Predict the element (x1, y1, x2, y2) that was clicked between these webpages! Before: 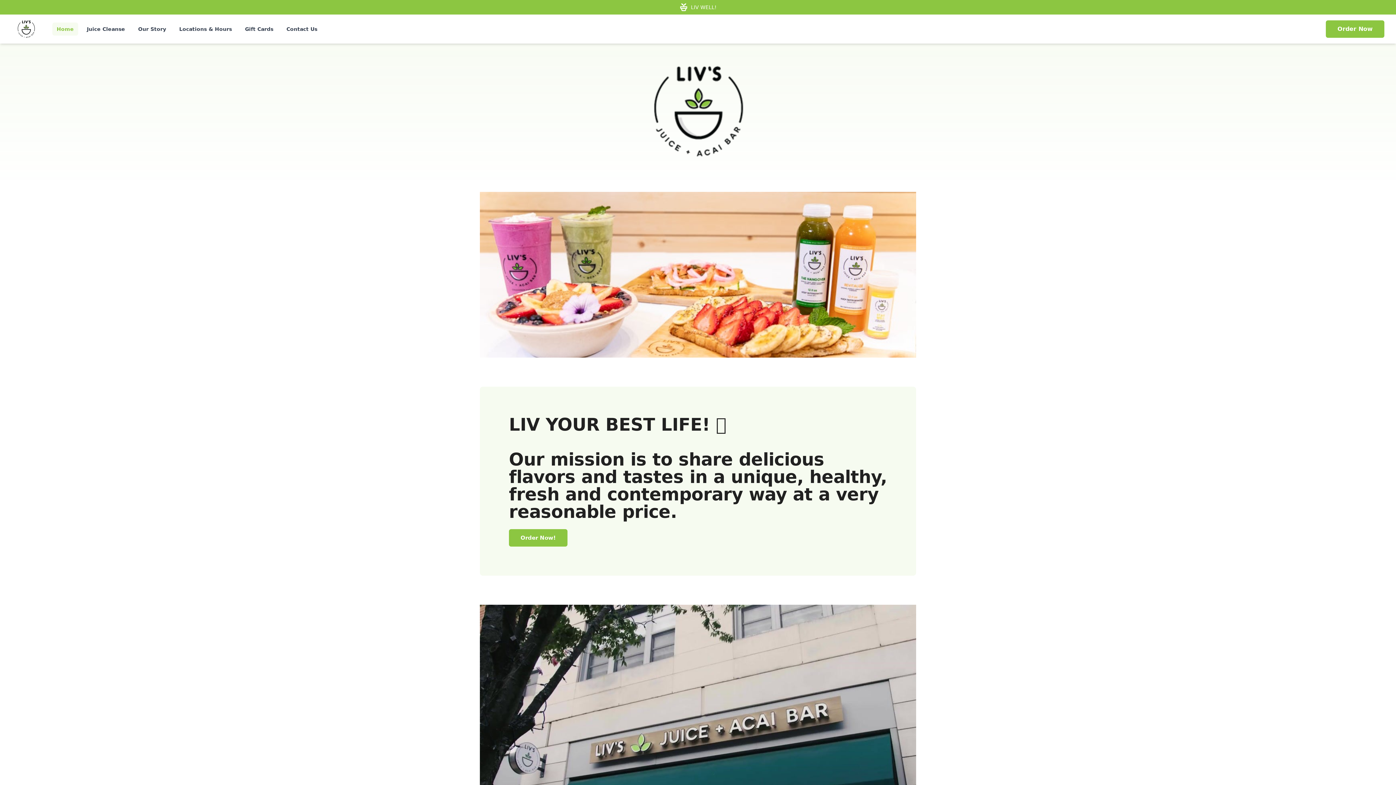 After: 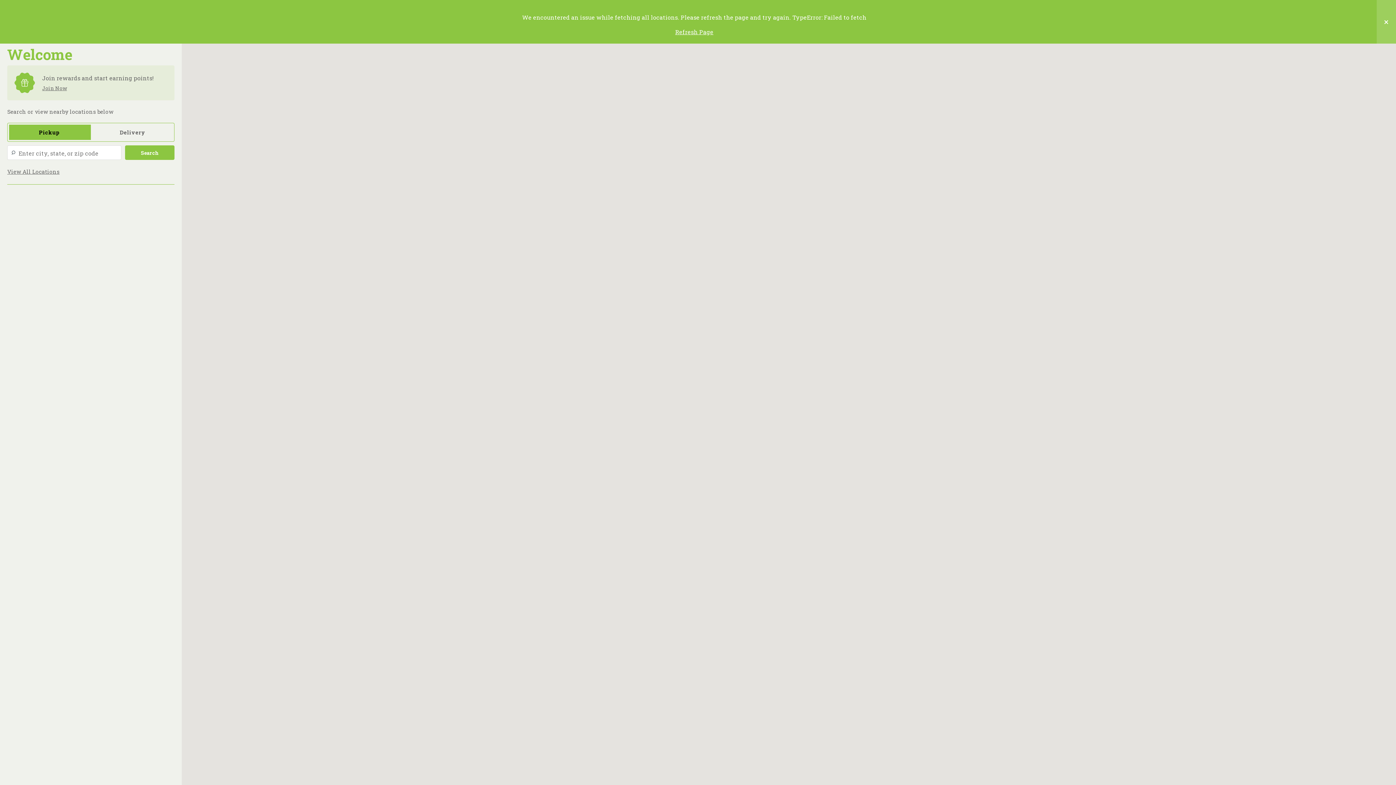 Action: label: Order Now! bbox: (520, 534, 556, 542)